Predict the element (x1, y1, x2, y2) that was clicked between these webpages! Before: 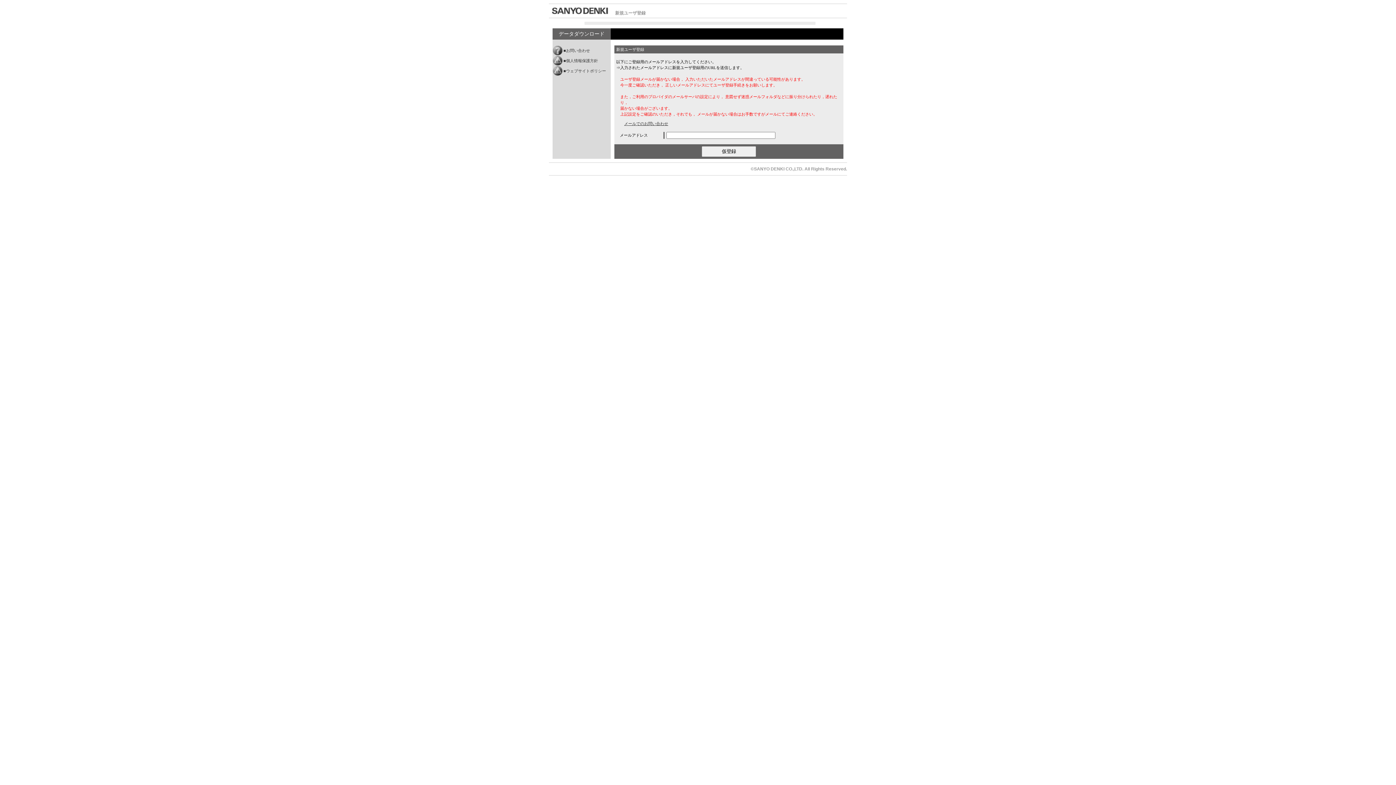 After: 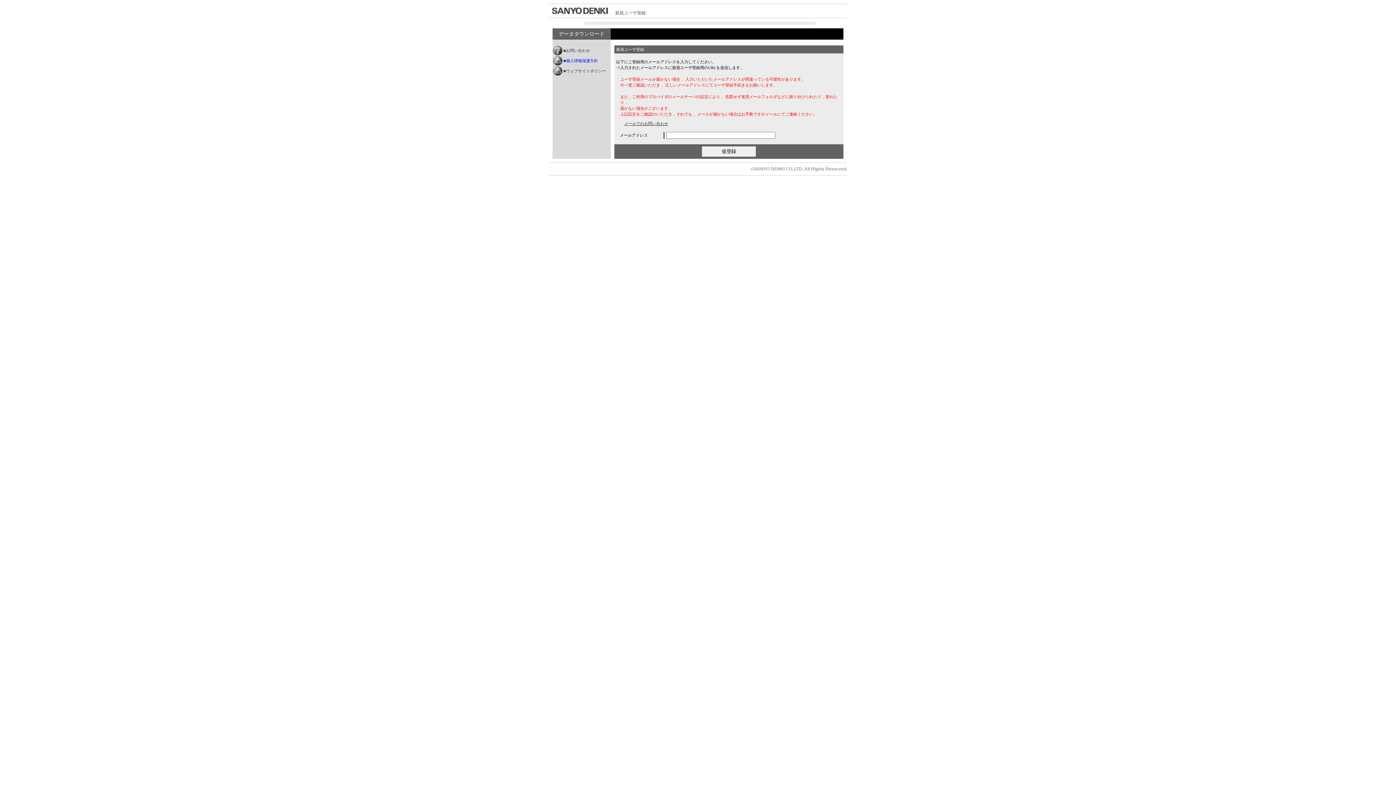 Action: label: ■個人情報保護方針 bbox: (563, 58, 598, 62)